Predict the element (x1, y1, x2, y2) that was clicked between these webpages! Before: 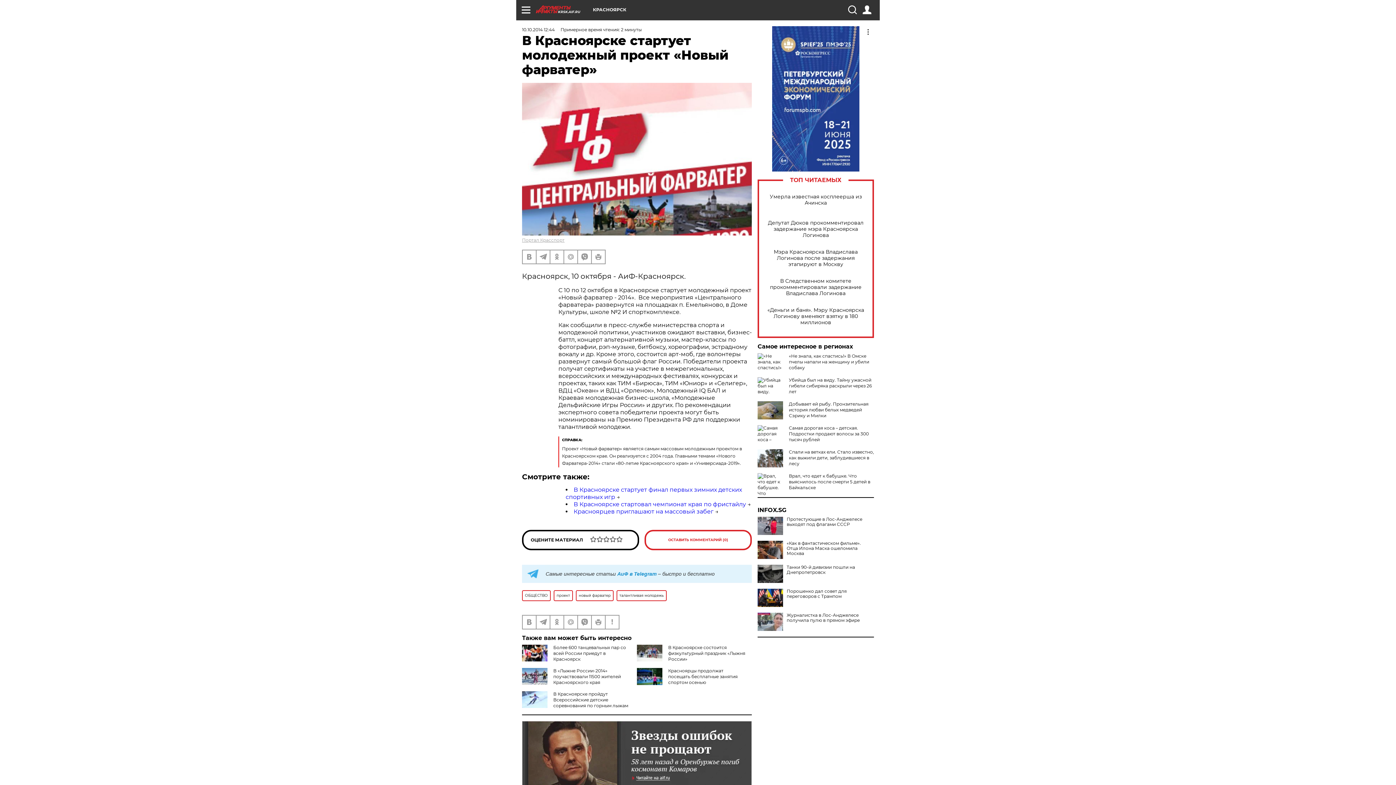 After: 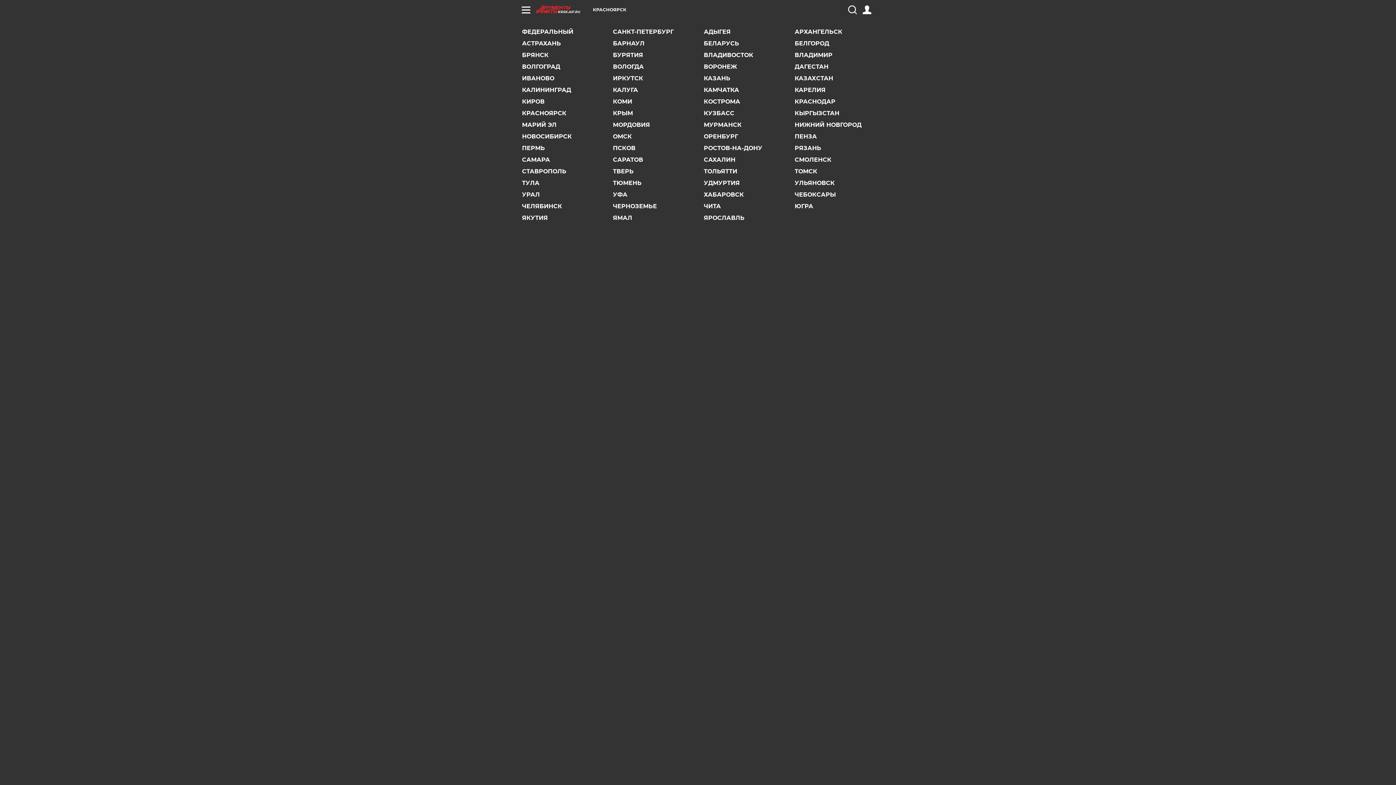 Action: label: КРАСНОЯРСК bbox: (593, 7, 626, 12)